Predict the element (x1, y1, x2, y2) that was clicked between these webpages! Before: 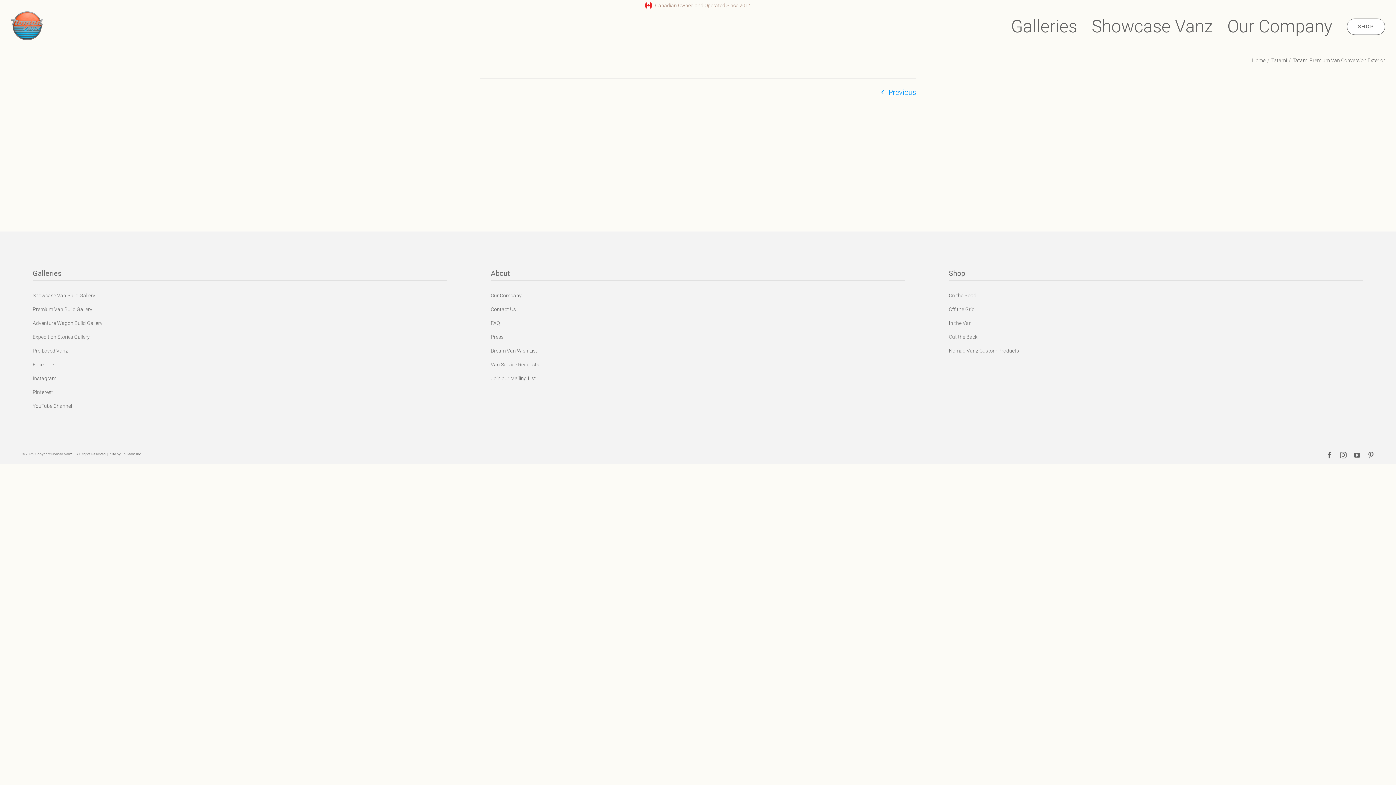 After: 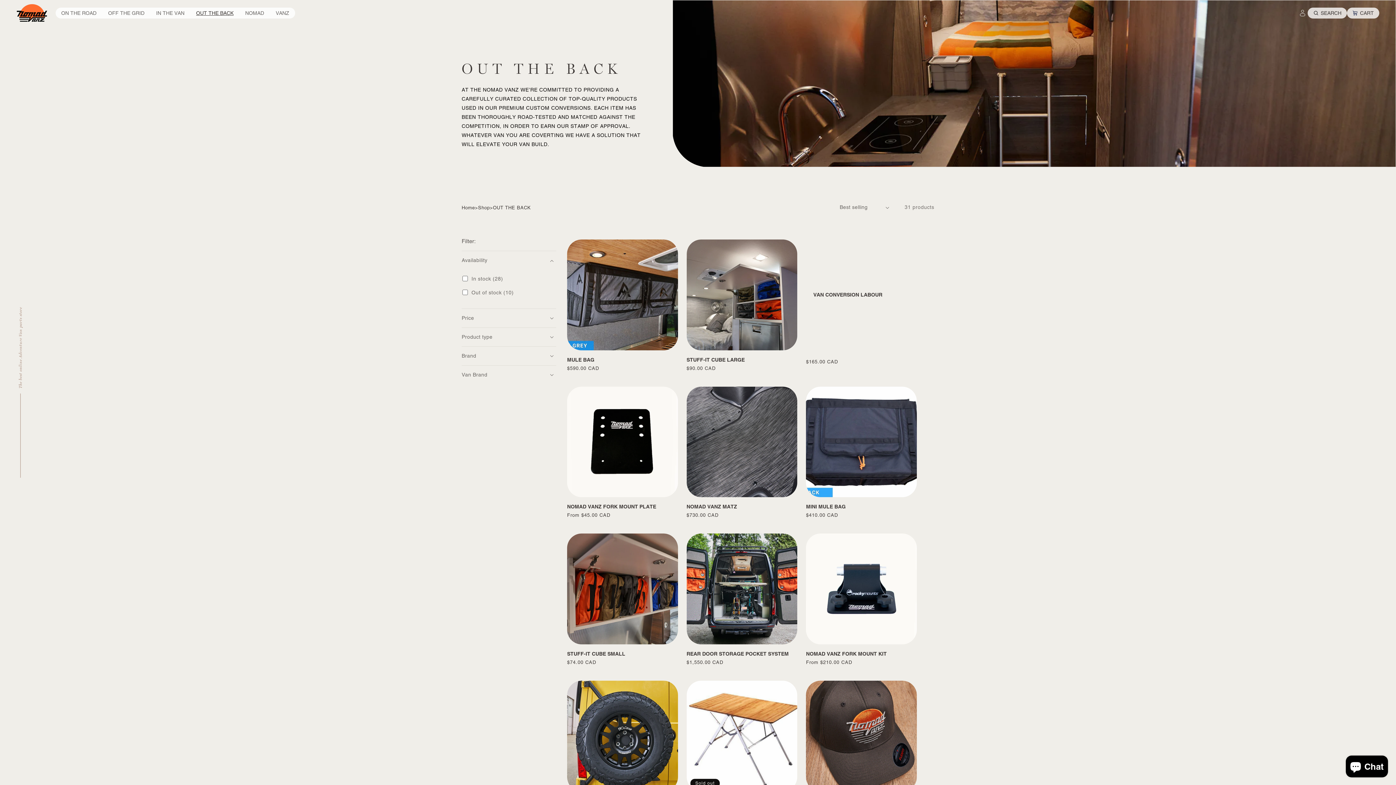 Action: label: Out the Back bbox: (949, 334, 977, 340)